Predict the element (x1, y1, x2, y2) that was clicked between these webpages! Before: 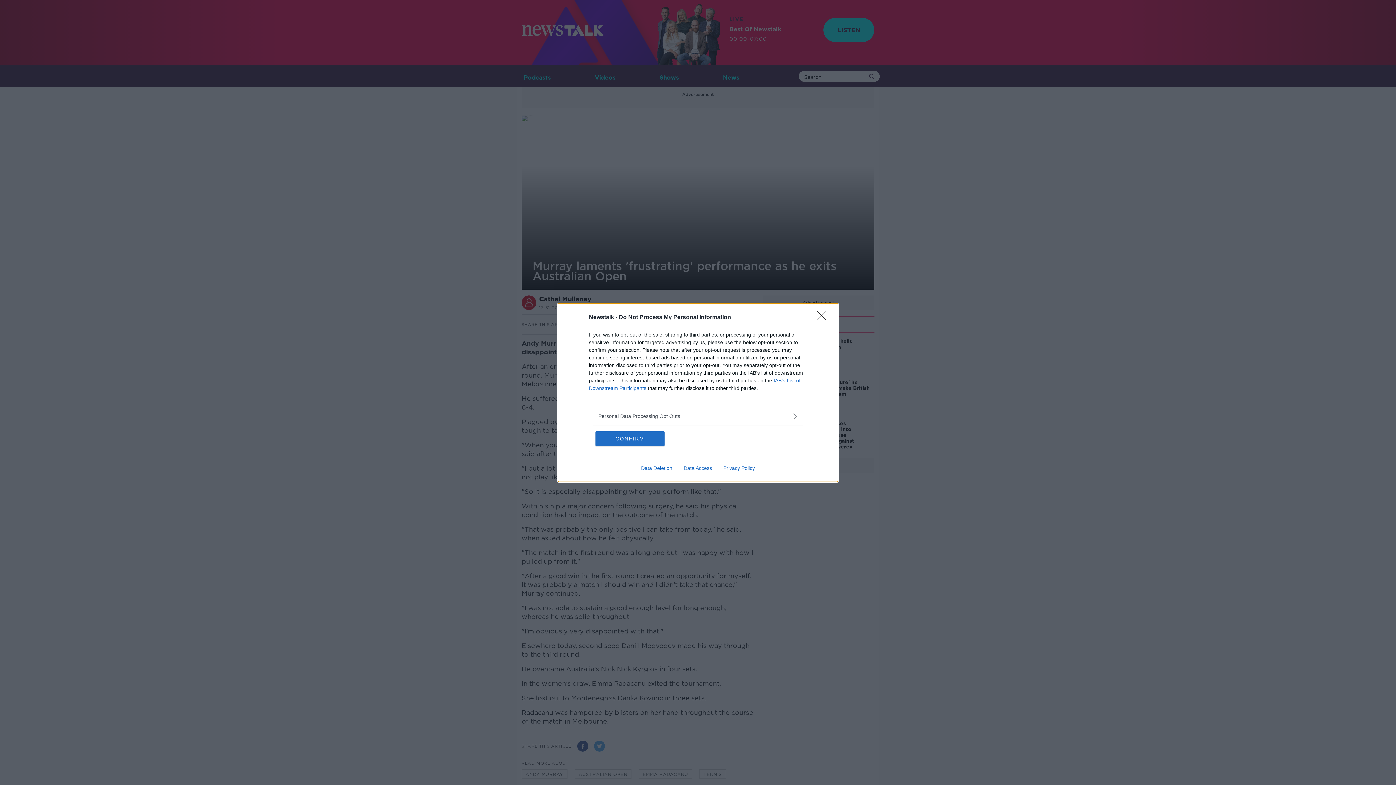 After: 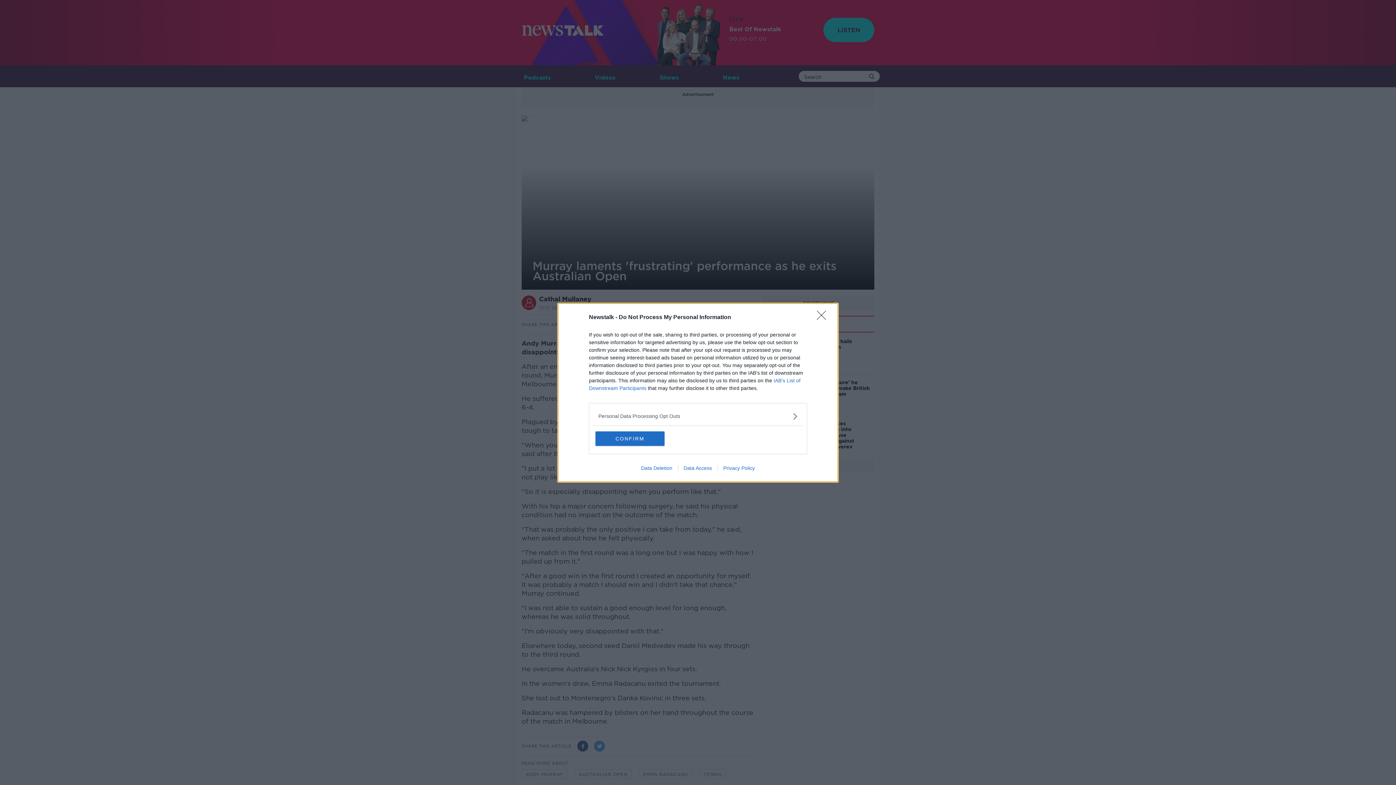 Action: label: Privacy Policy bbox: (717, 465, 760, 471)